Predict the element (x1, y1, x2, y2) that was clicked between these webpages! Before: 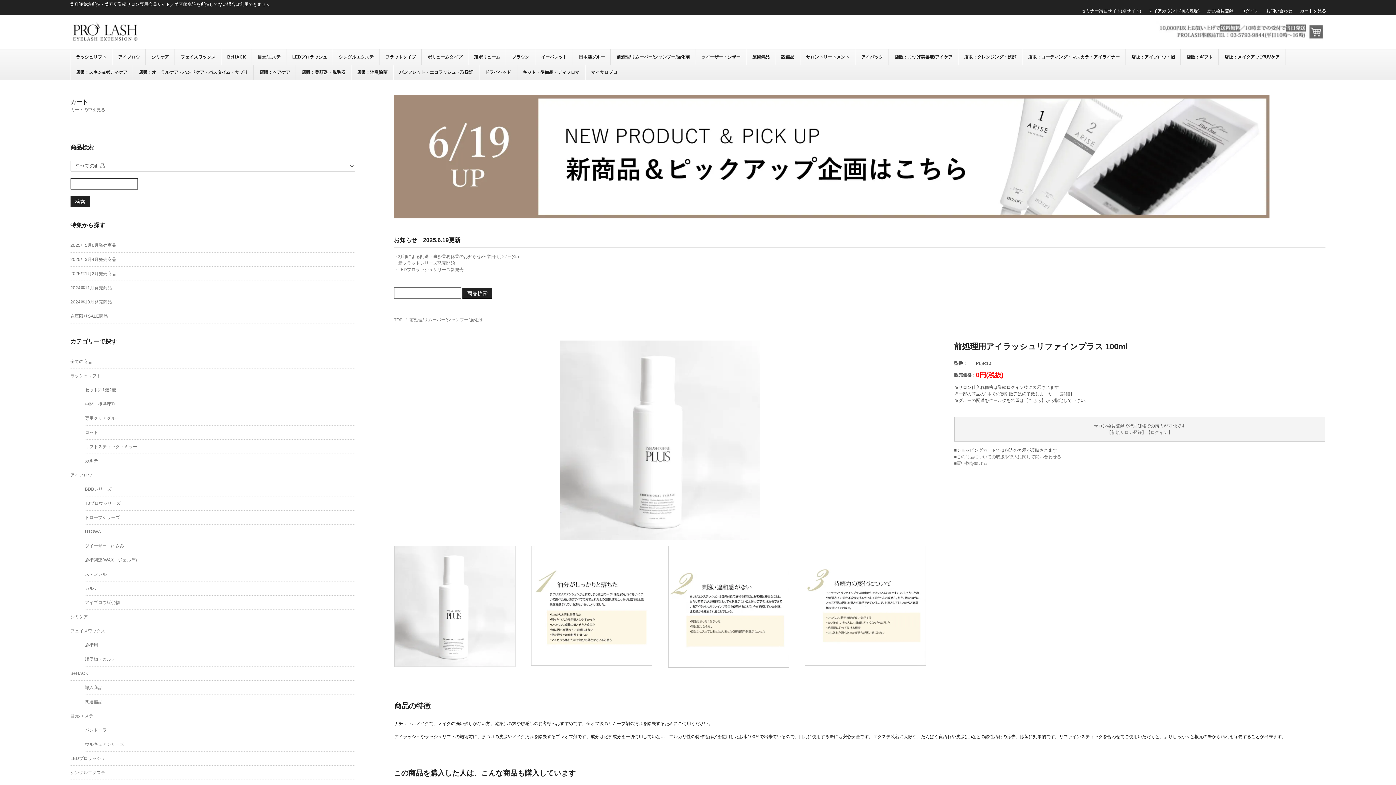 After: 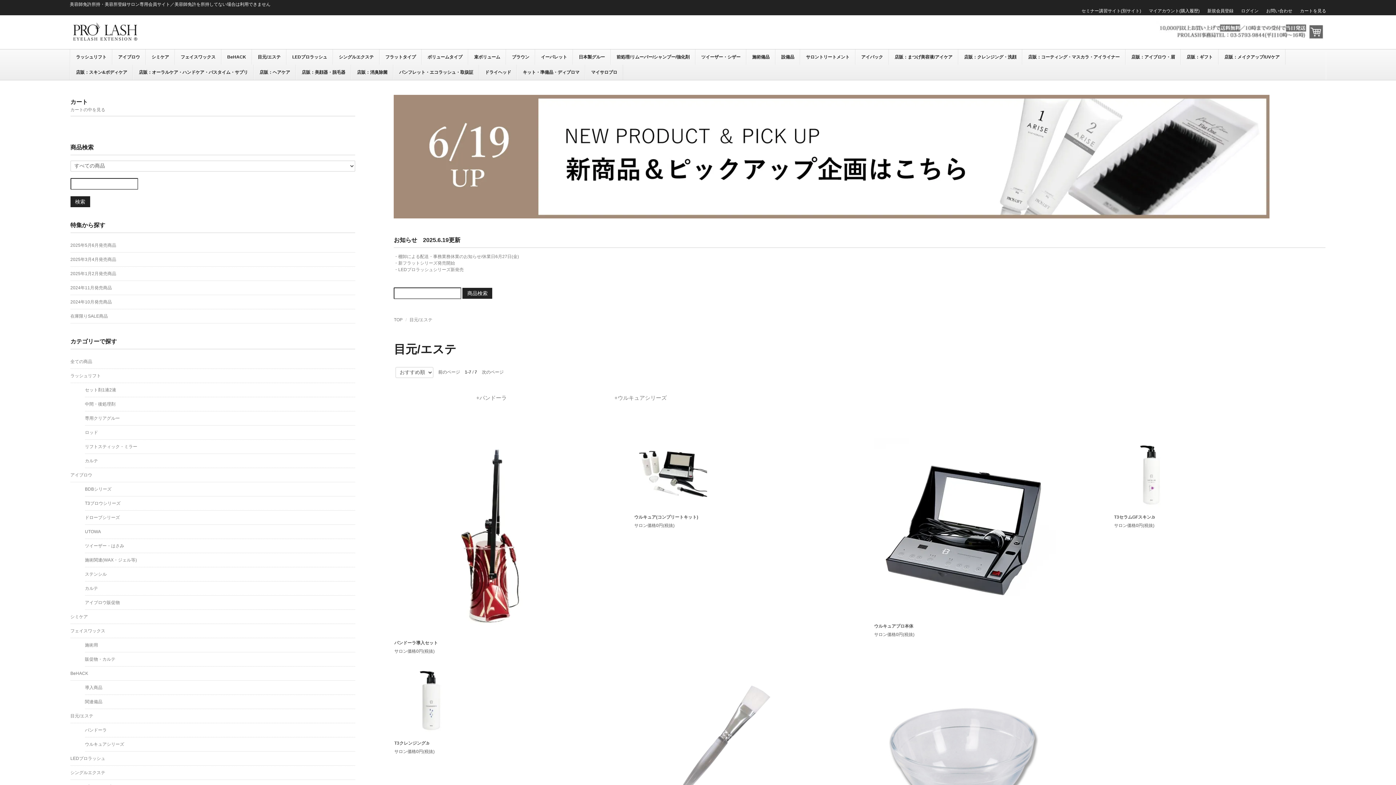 Action: bbox: (252, 49, 286, 64) label: 目元/エステ